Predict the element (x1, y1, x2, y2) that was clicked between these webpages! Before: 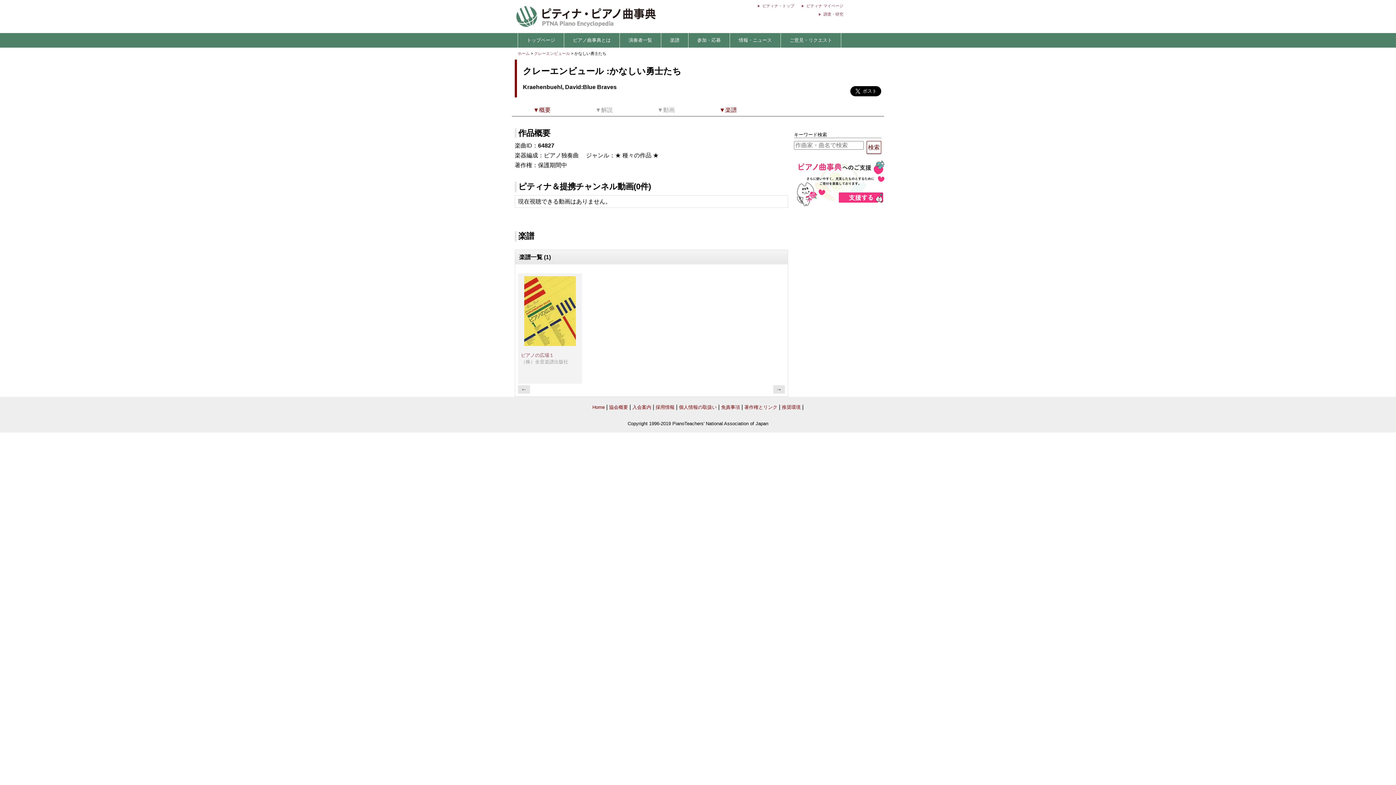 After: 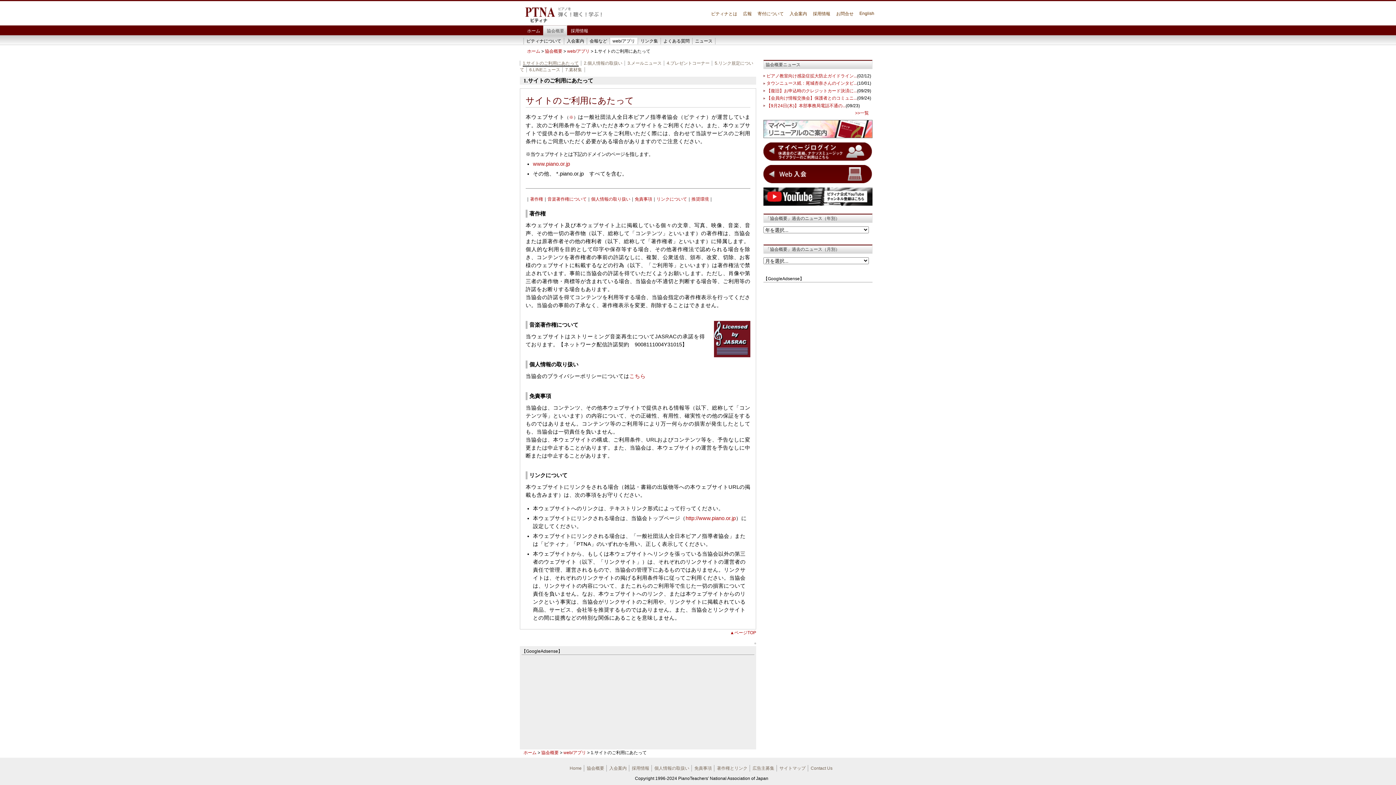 Action: bbox: (744, 404, 777, 410) label: 著作権とリンク